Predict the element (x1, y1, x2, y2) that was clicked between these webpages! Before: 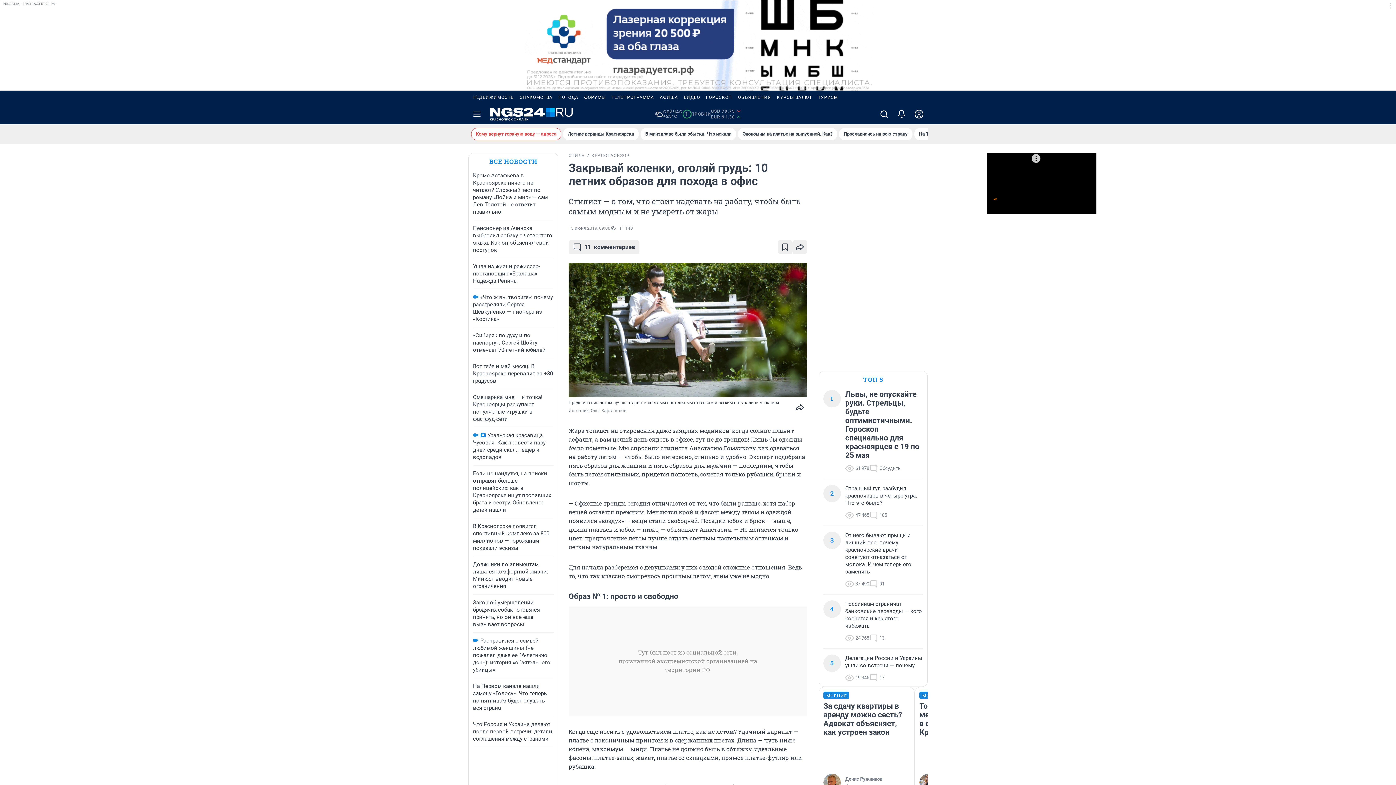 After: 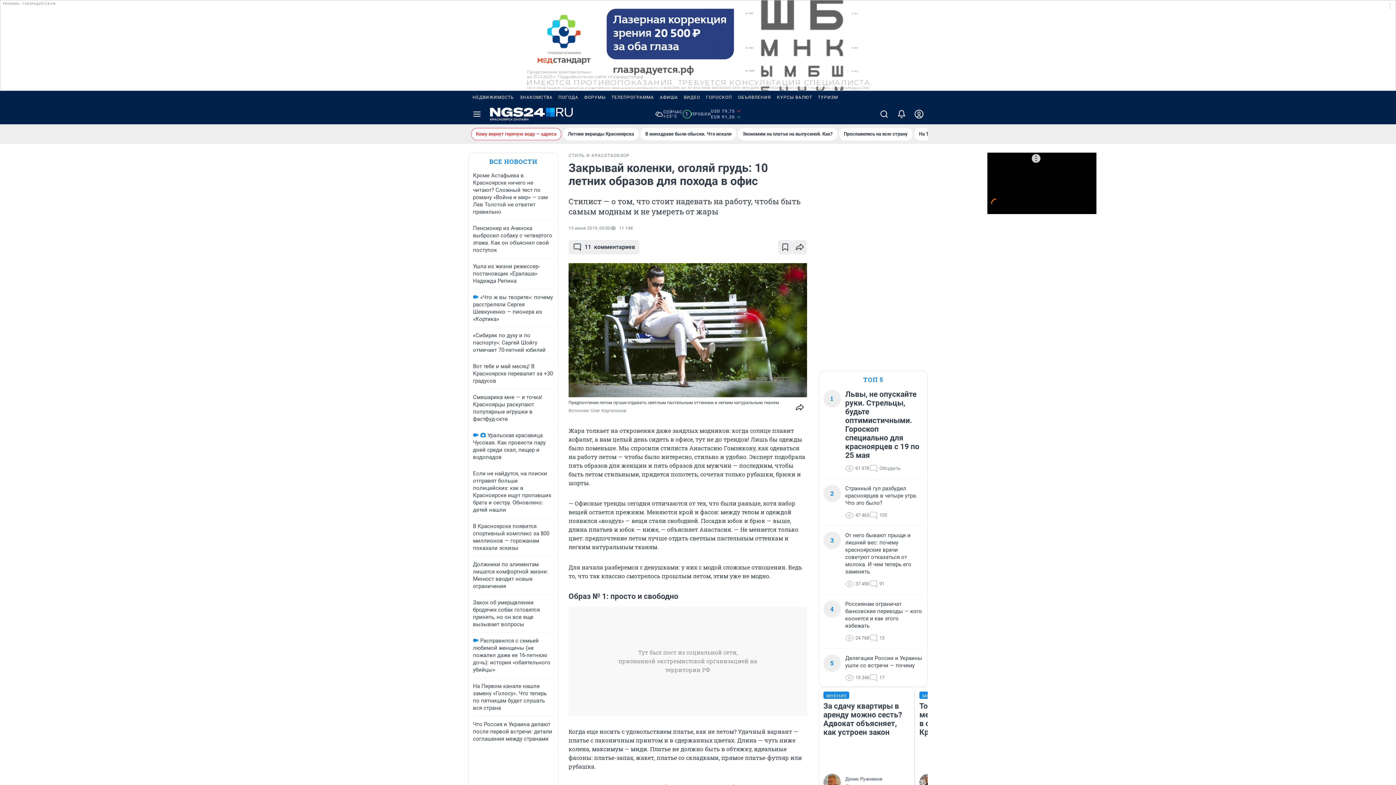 Action: label: USD 79,75
EUR 91,30 bbox: (711, 108, 741, 120)